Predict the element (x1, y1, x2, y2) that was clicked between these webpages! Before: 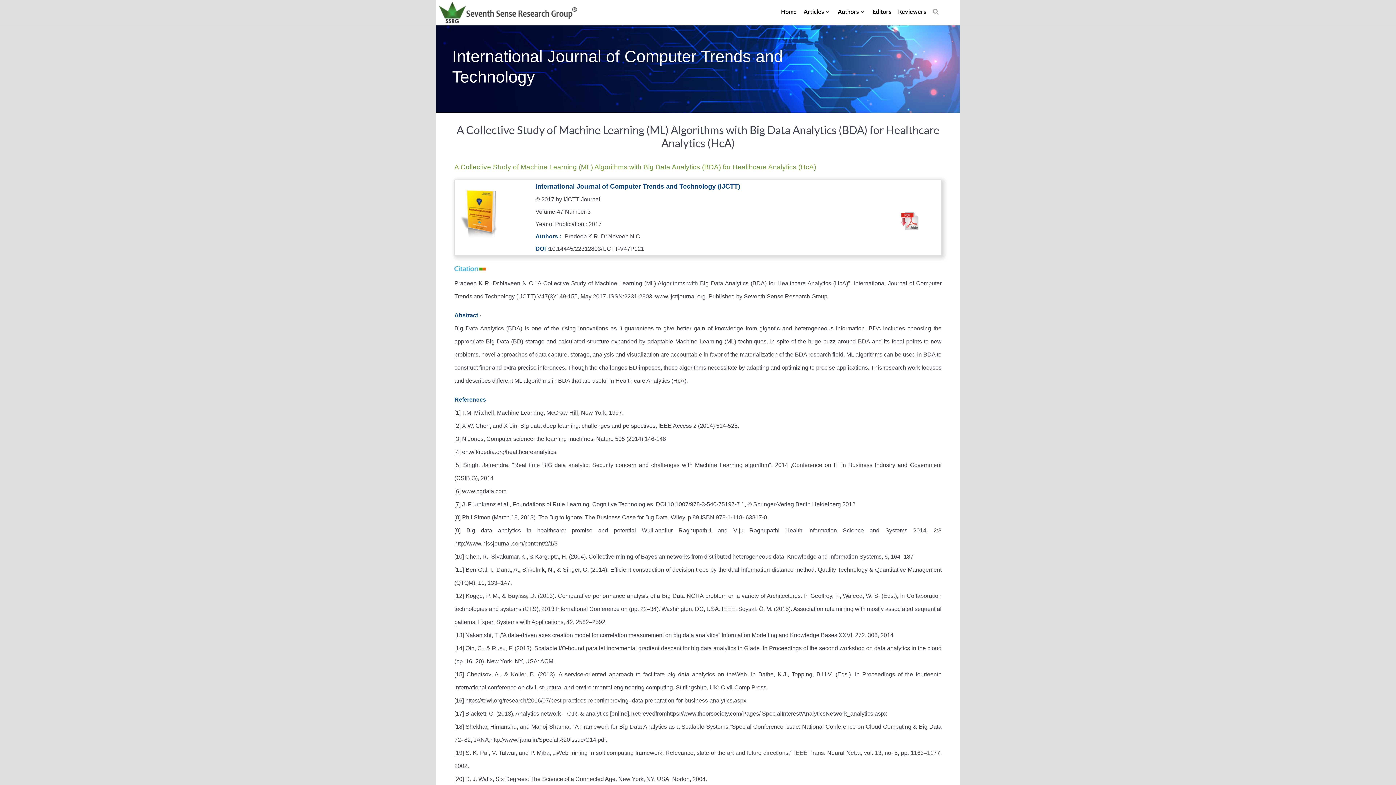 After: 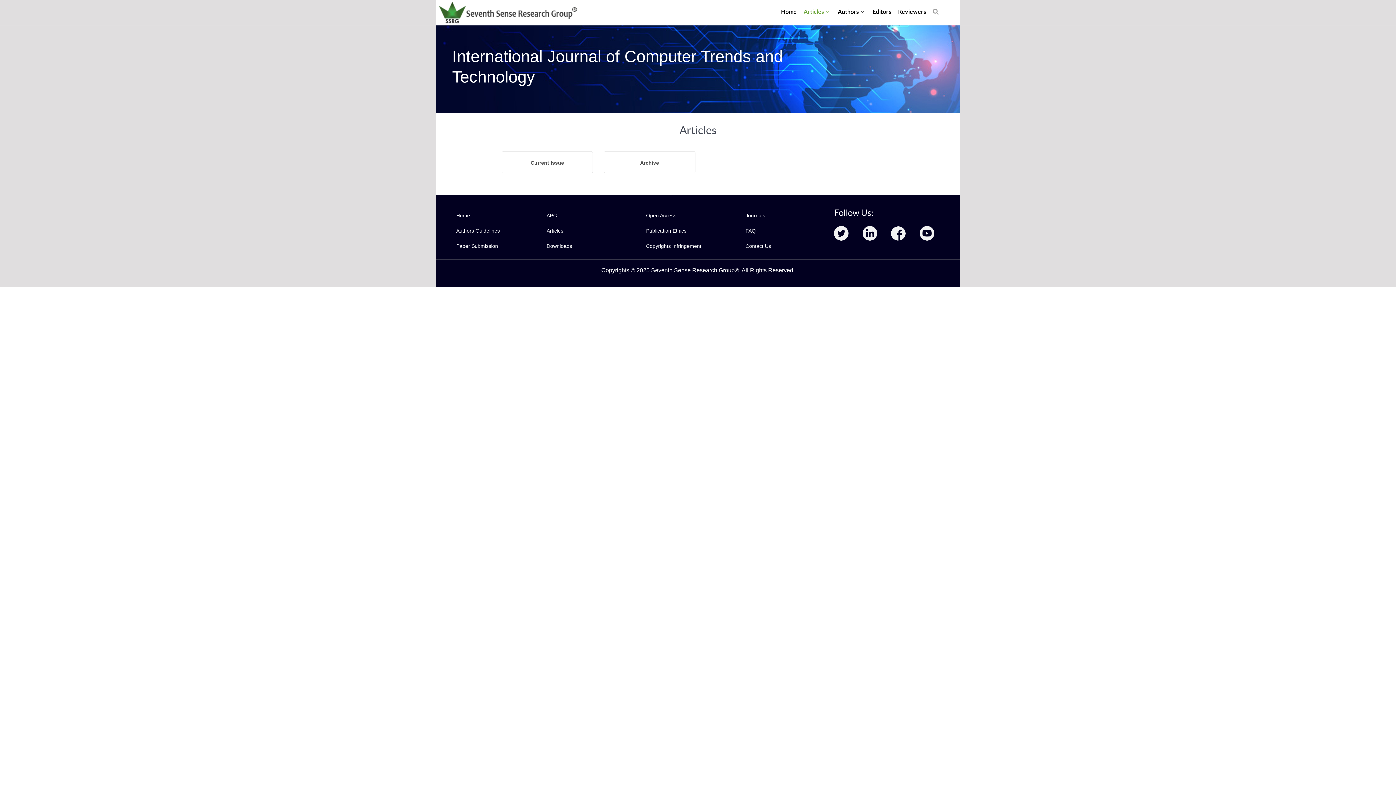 Action: label: Articles  bbox: (803, 3, 831, 20)